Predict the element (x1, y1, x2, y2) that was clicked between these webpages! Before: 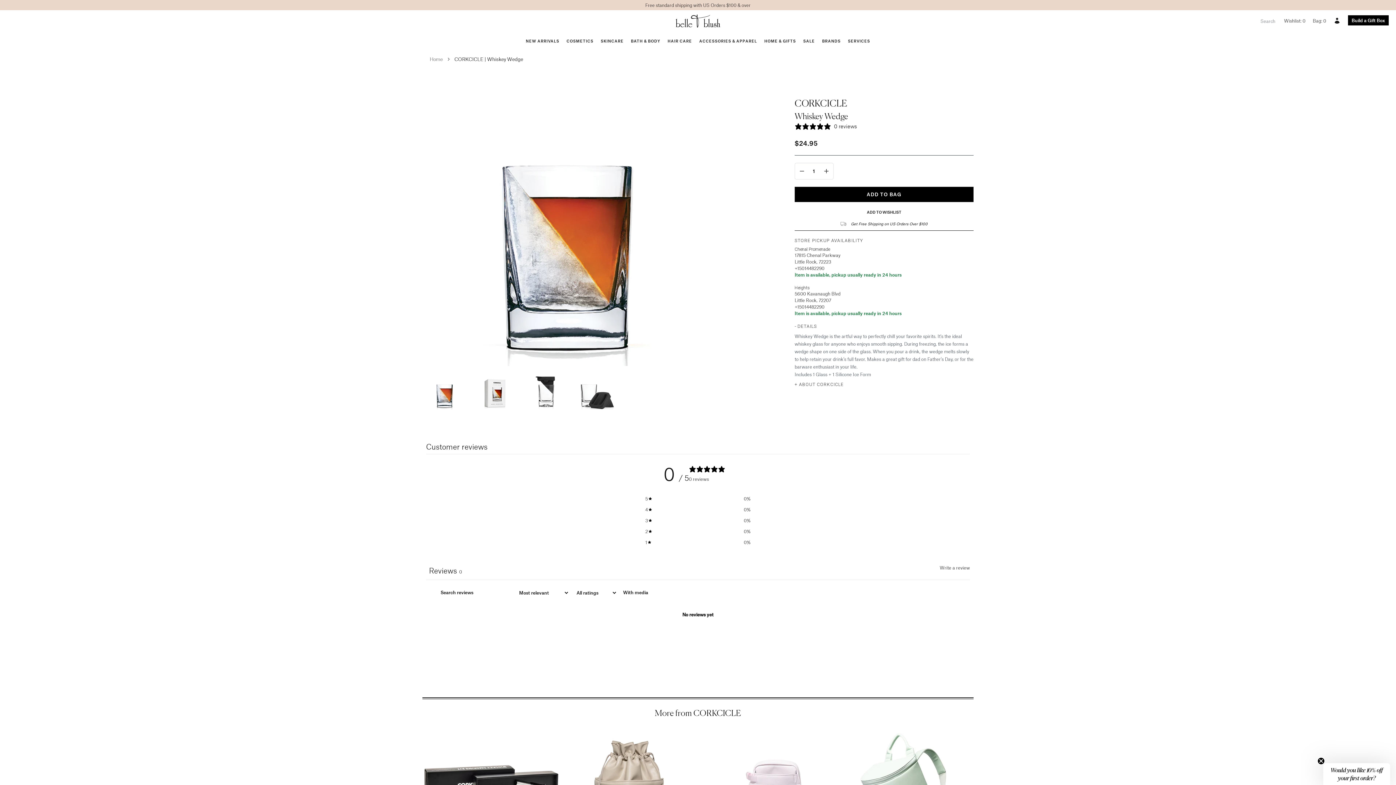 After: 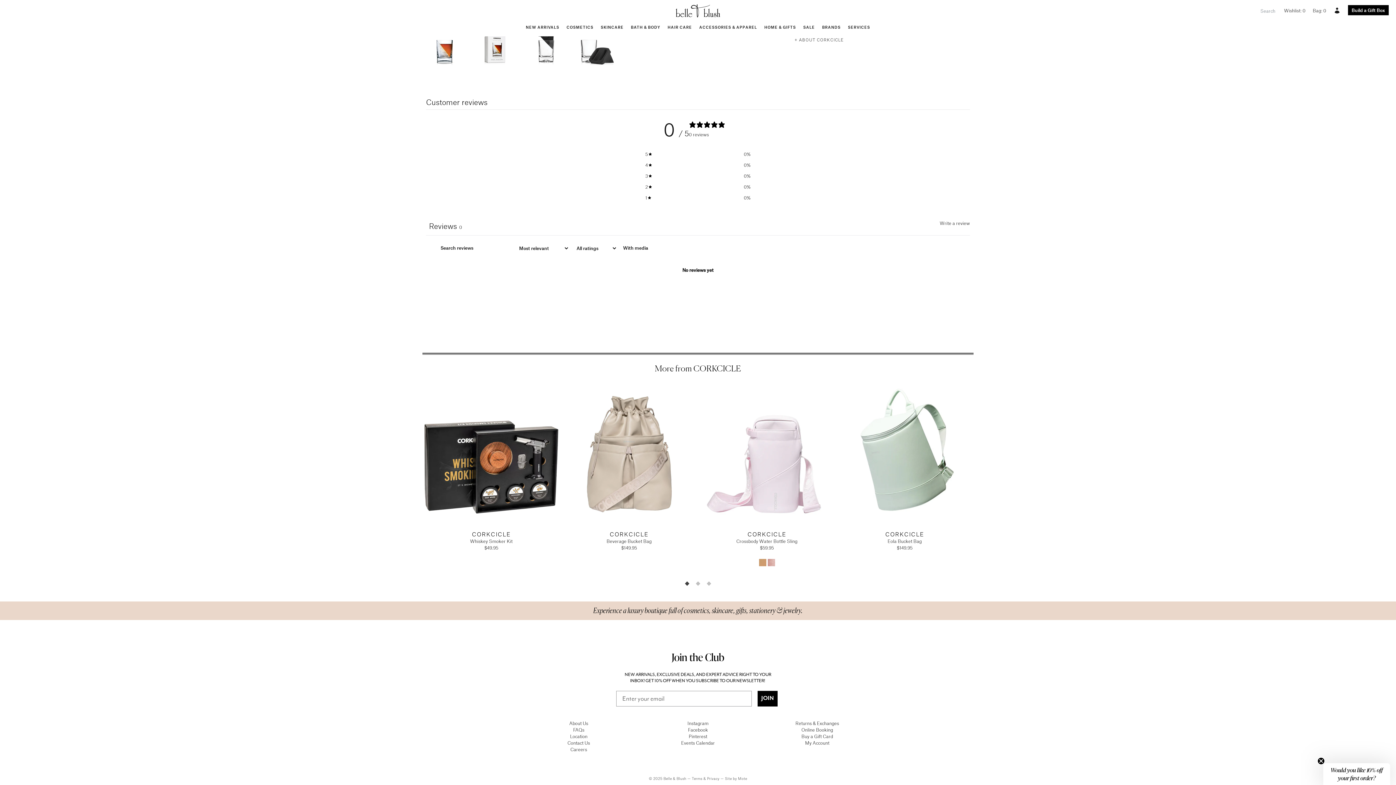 Action: label: null stars, 0 ratings bbox: (794, 122, 857, 130)